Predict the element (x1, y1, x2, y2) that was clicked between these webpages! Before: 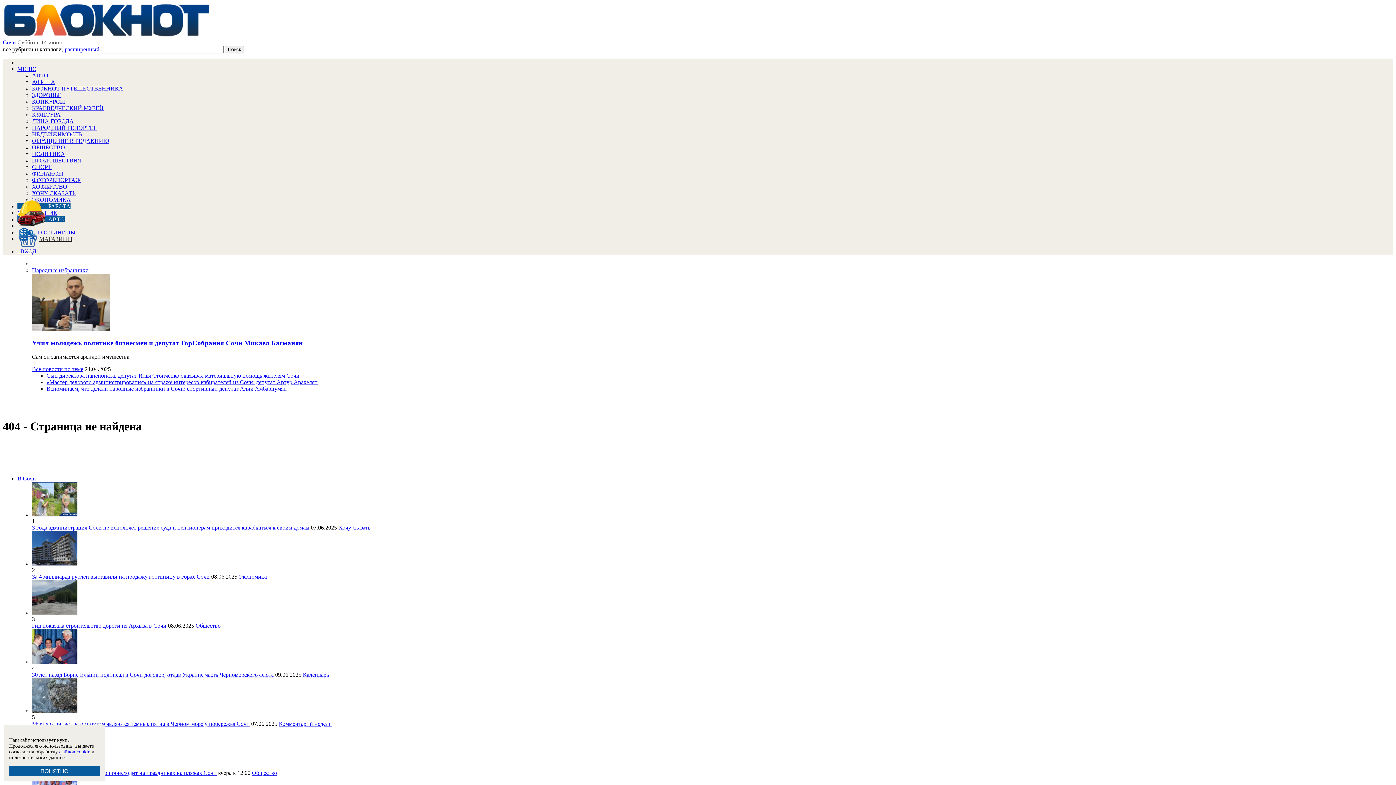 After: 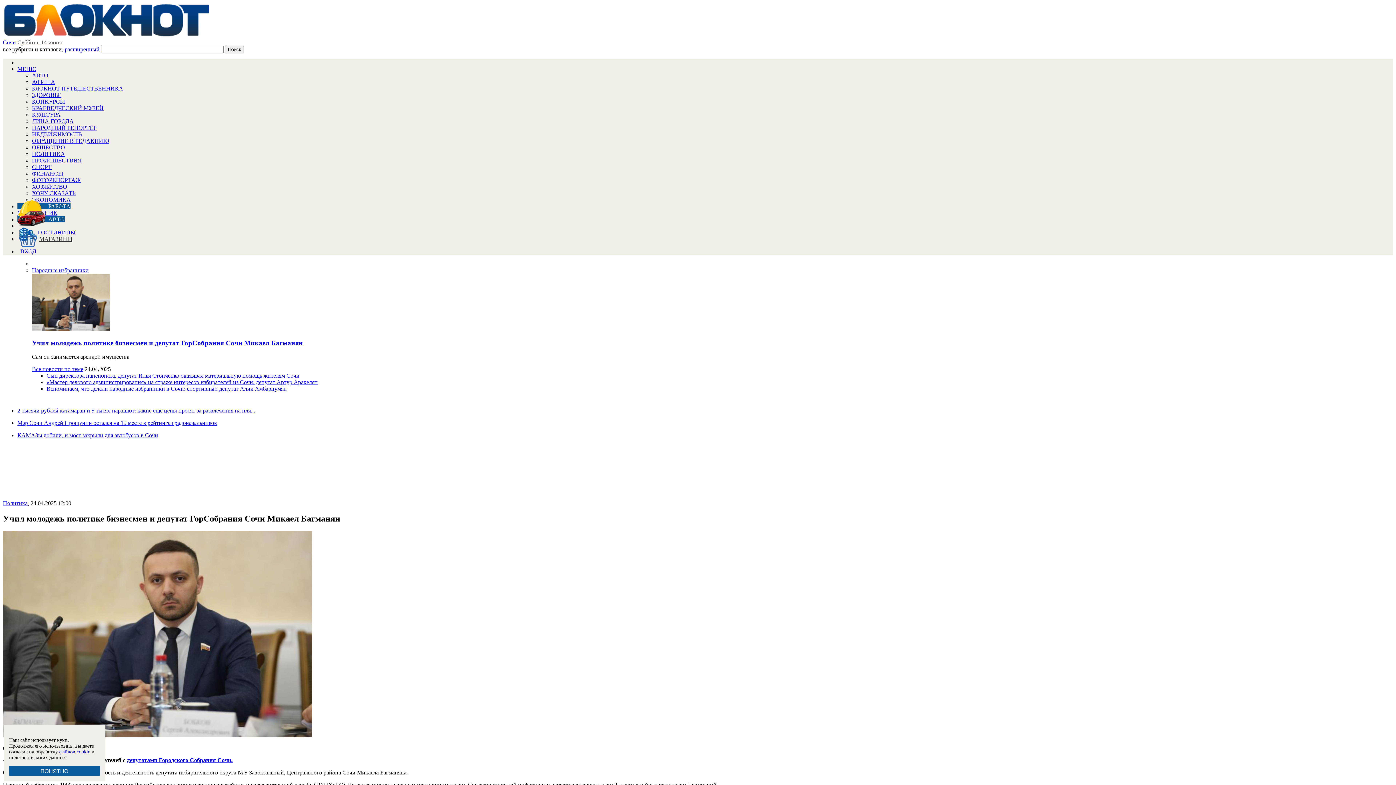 Action: label: Учил молодежь политике бизнесмен и депутат ГорСобрания Сочи Микаел Багманян bbox: (32, 339, 1393, 347)